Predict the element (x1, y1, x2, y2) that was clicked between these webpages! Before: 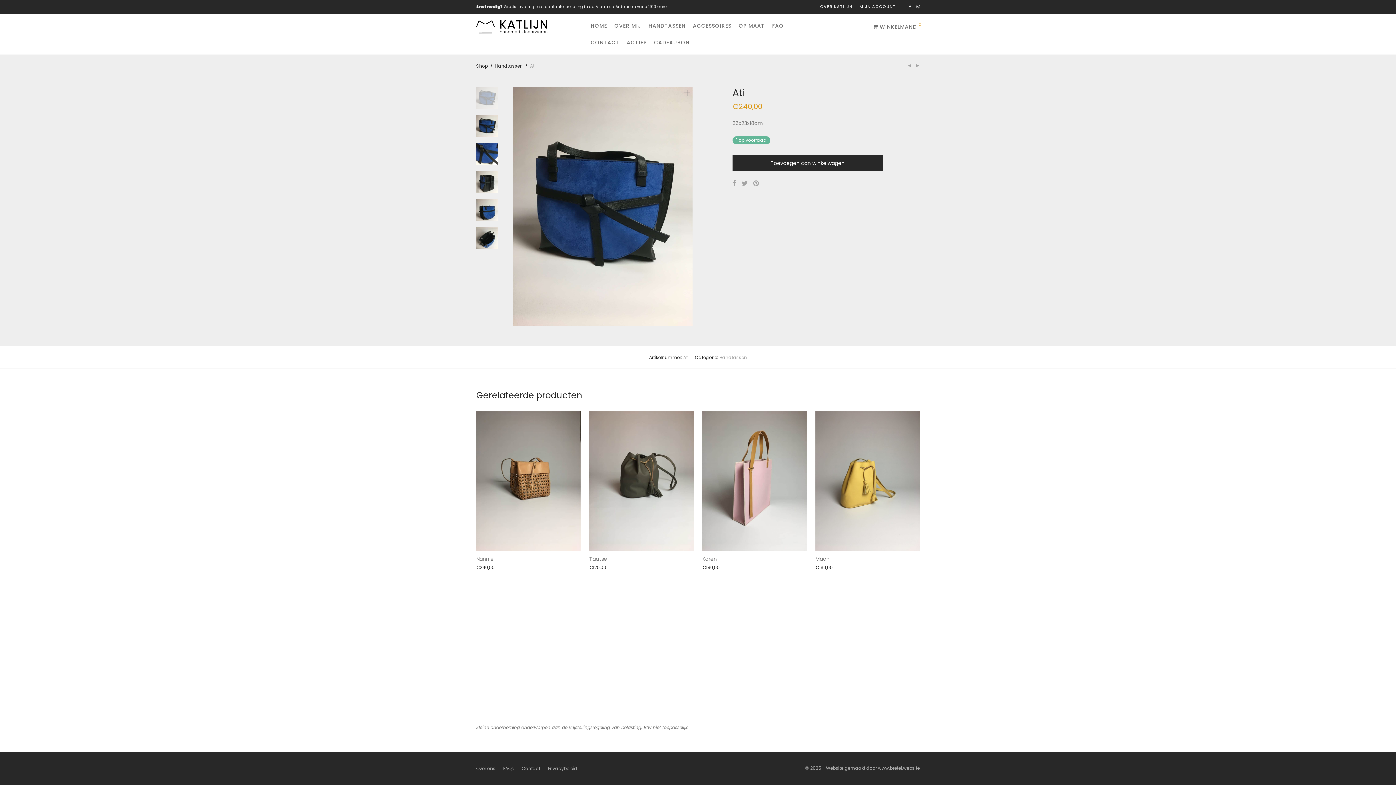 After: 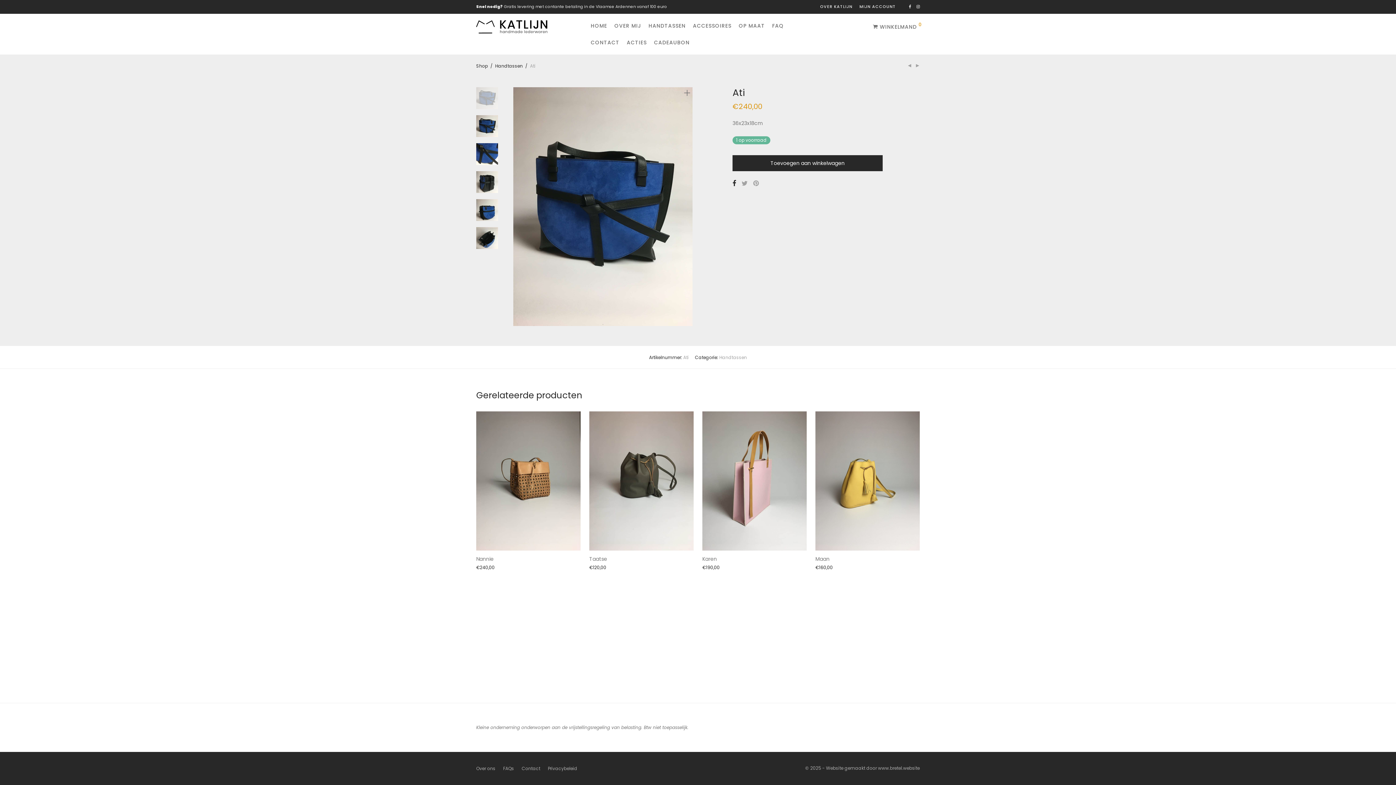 Action: bbox: (732, 179, 736, 187)